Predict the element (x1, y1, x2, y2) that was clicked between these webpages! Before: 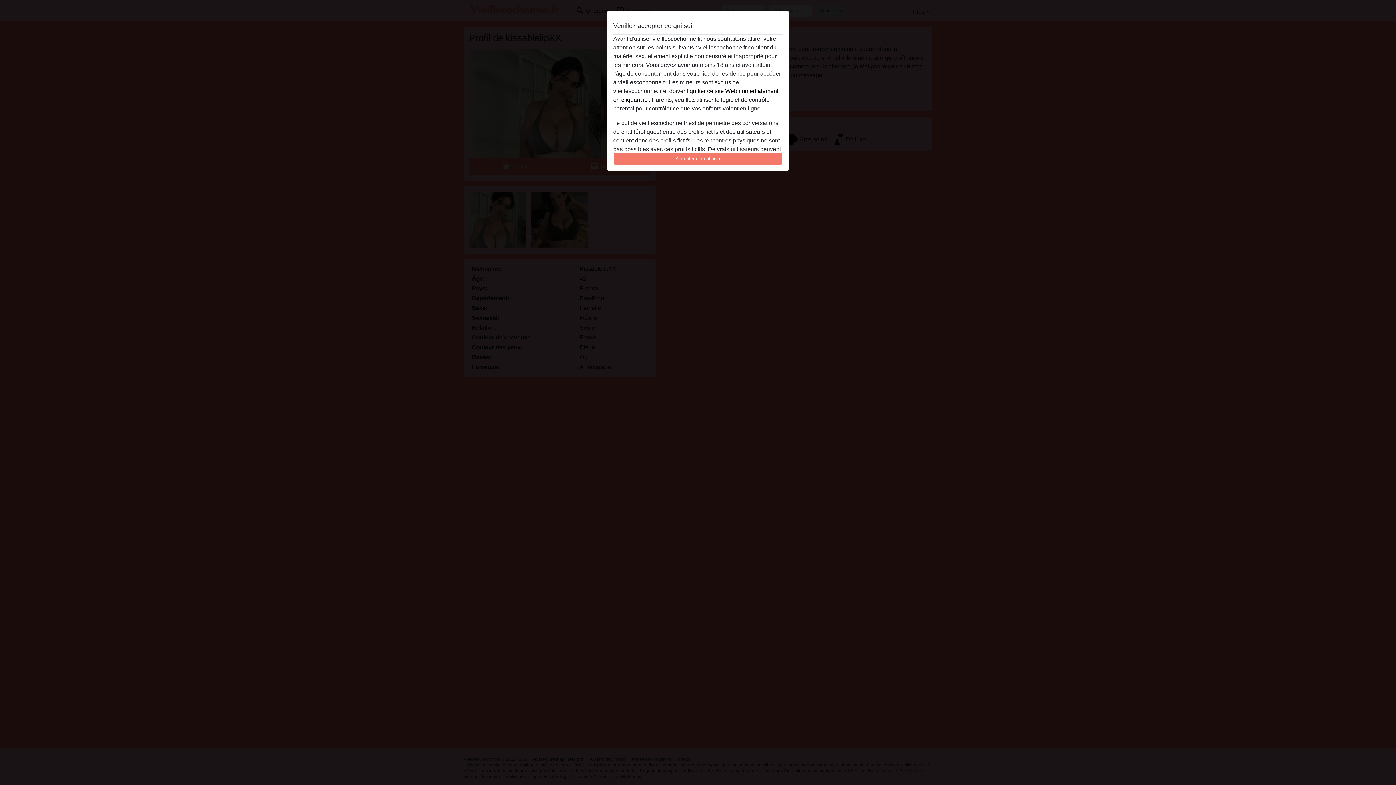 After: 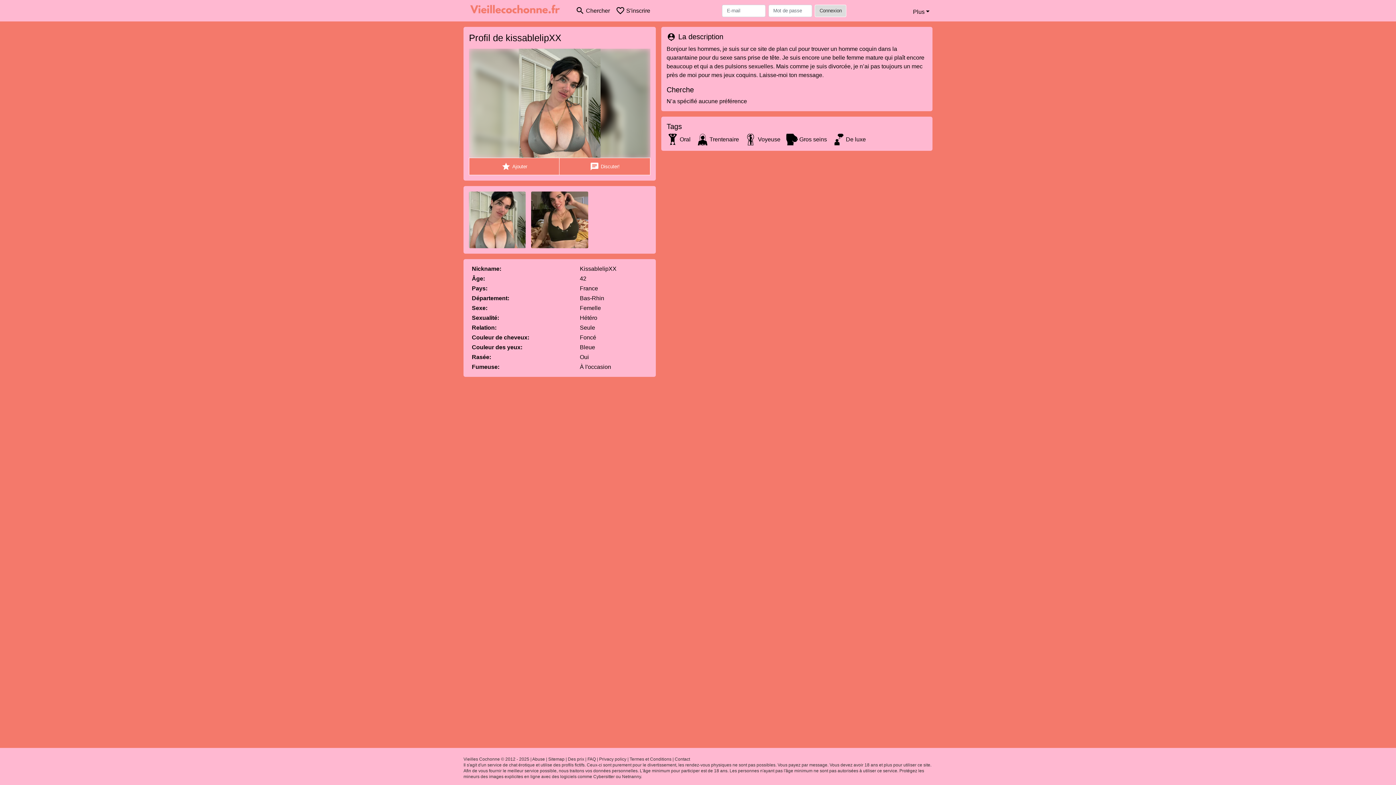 Action: label: Accepter et continuer bbox: (613, 152, 782, 165)